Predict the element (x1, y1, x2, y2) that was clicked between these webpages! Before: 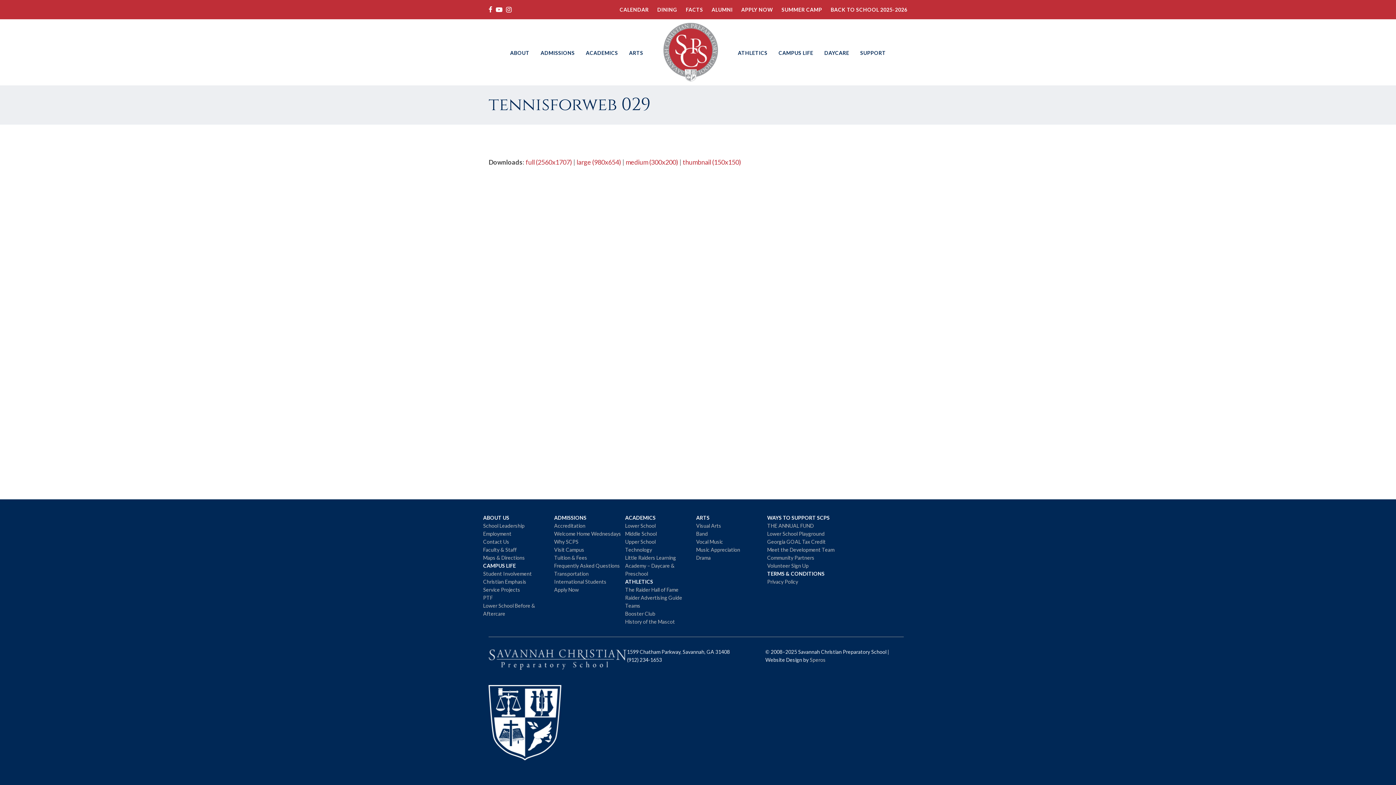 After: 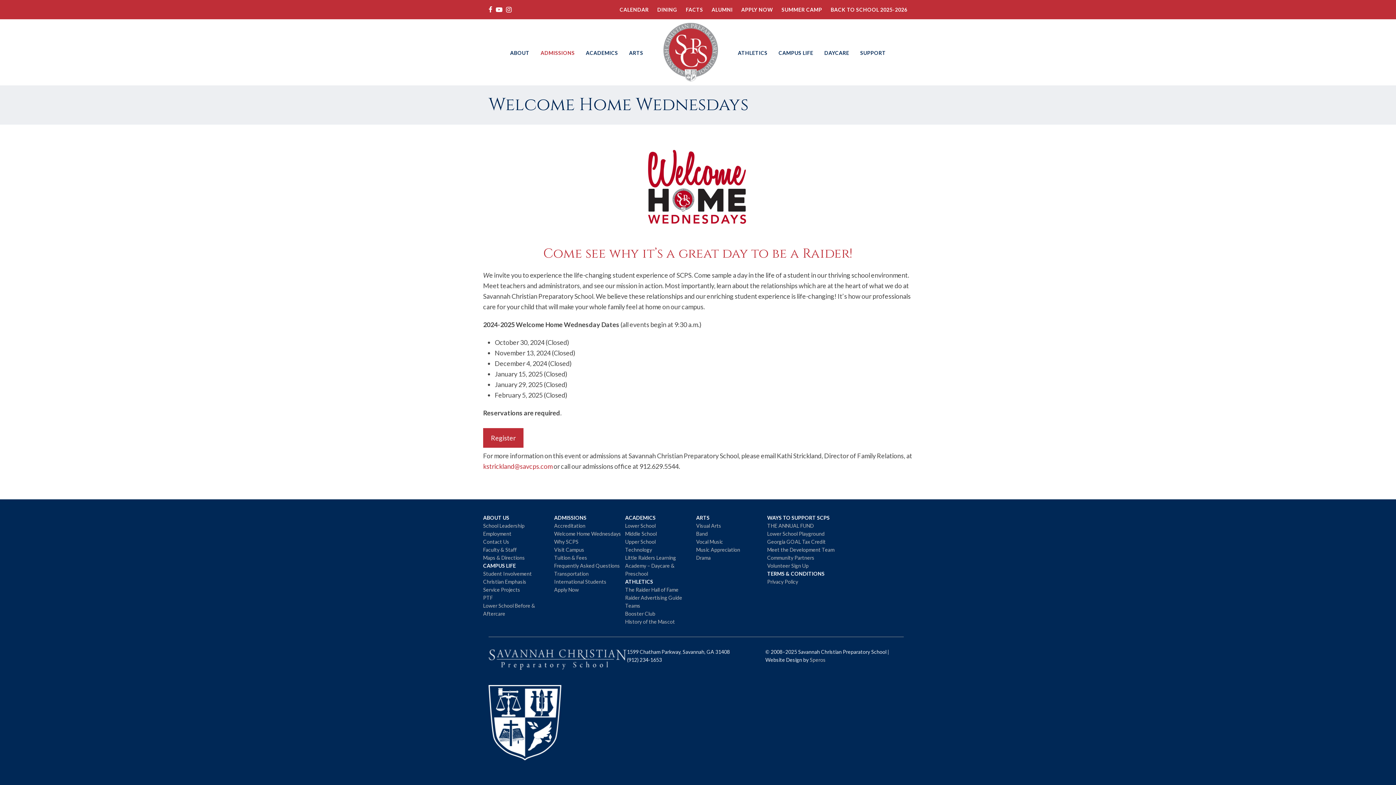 Action: label: Welcome Home Wednesdays bbox: (554, 531, 621, 537)